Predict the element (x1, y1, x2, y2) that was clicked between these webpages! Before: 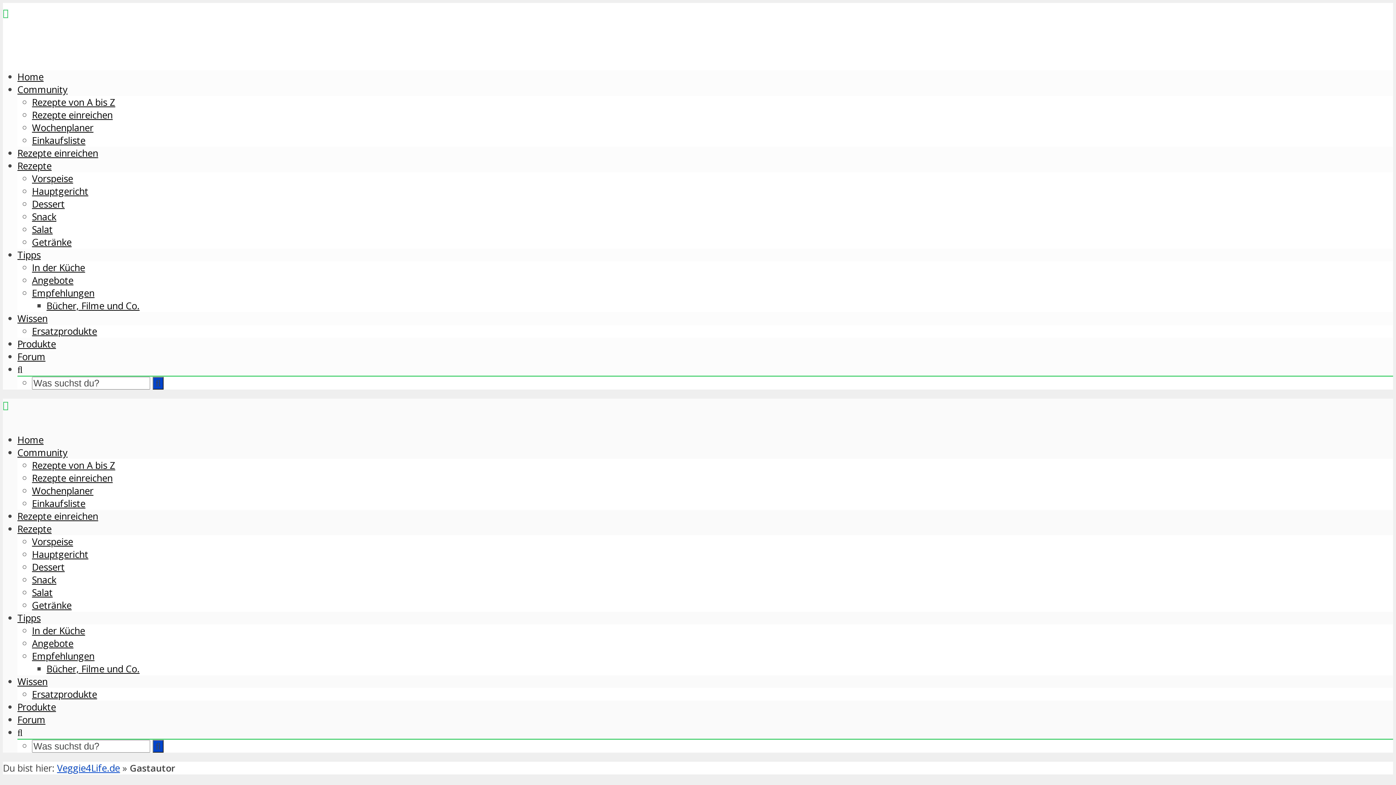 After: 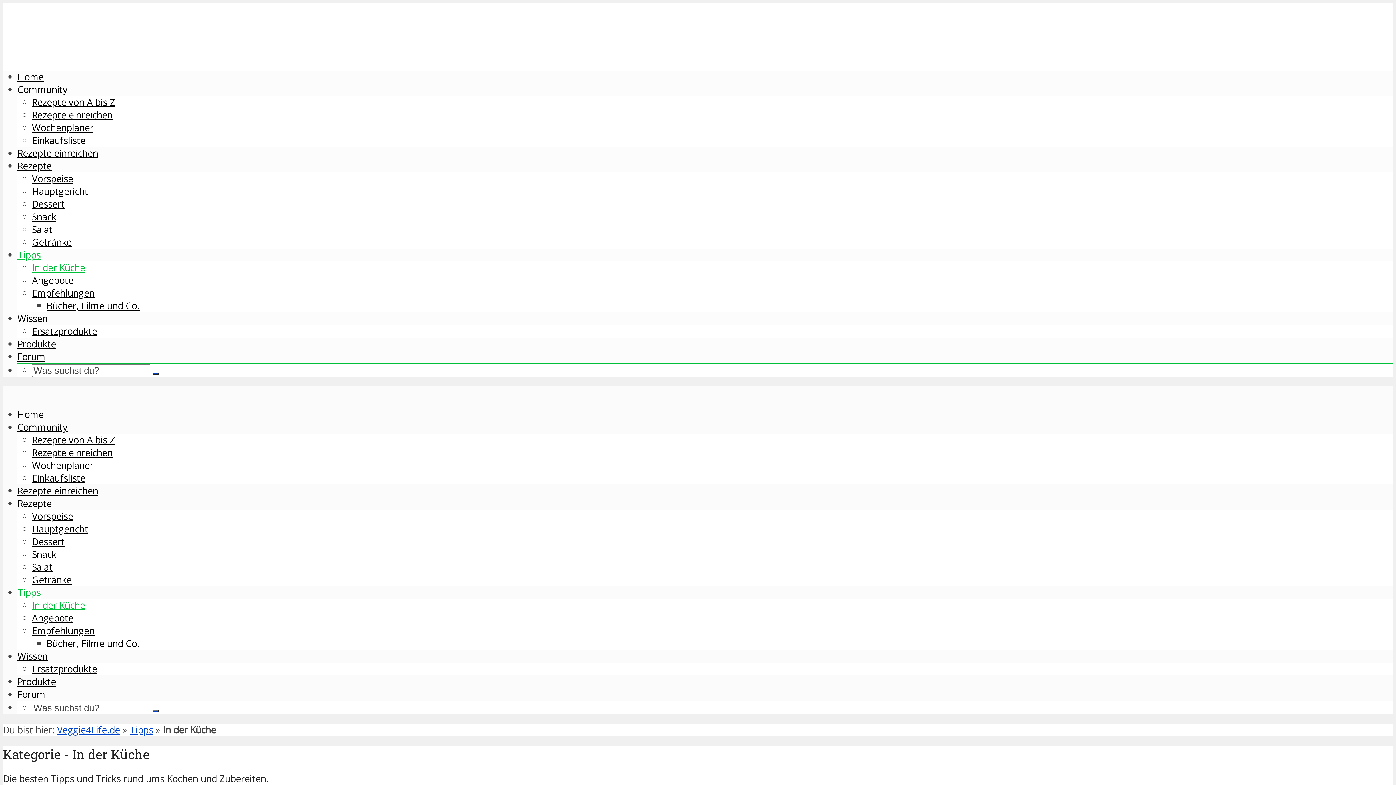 Action: bbox: (32, 261, 85, 274) label: In der Küche